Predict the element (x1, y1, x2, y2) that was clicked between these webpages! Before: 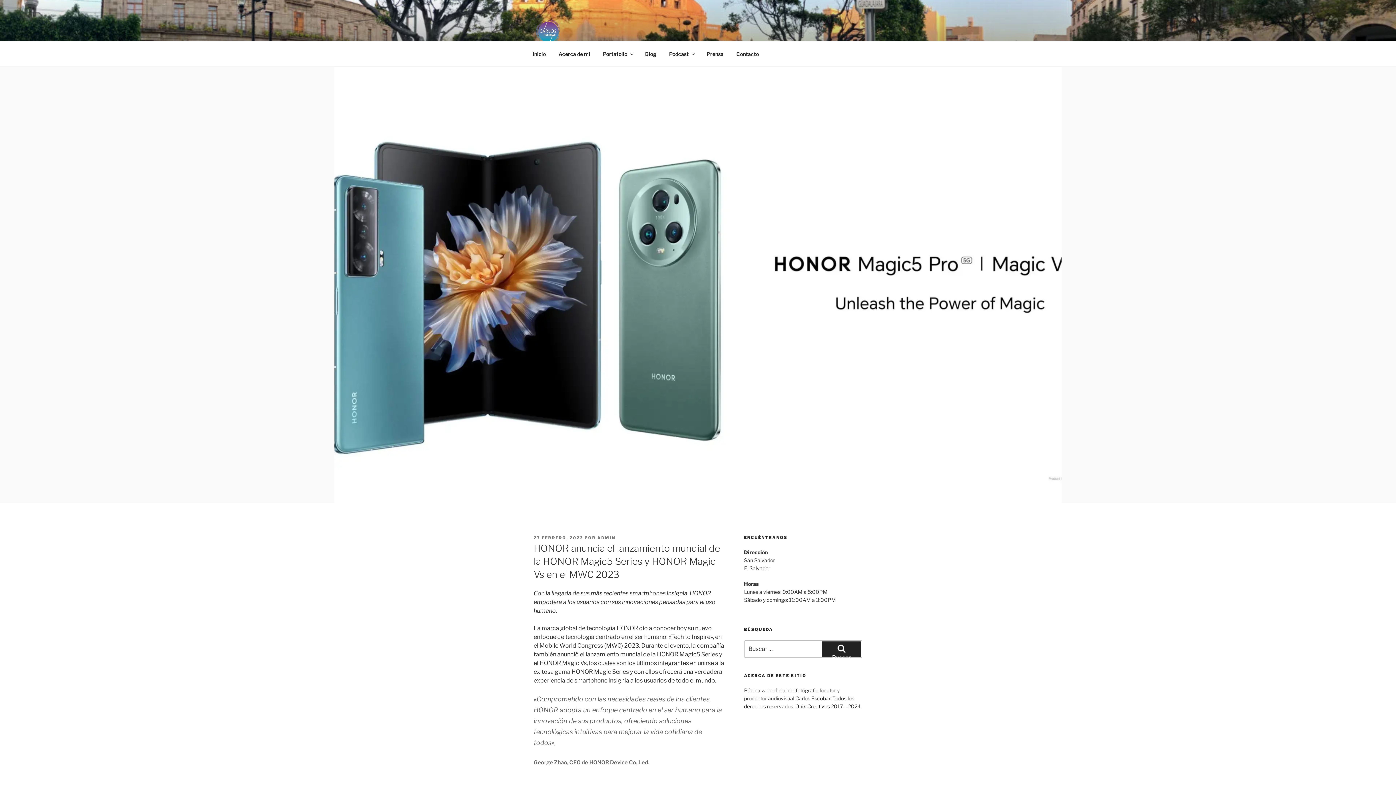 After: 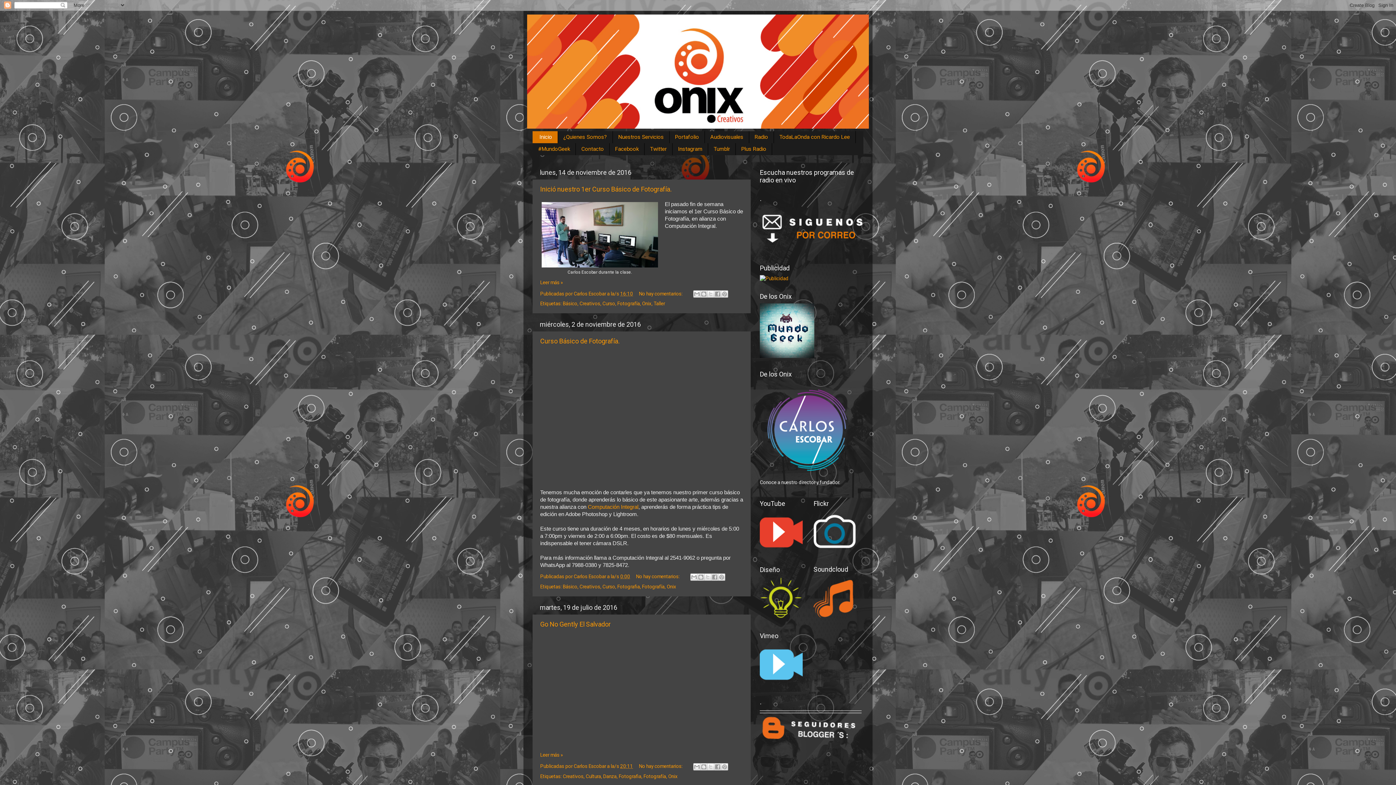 Action: bbox: (795, 703, 830, 709) label: Onix Creativos